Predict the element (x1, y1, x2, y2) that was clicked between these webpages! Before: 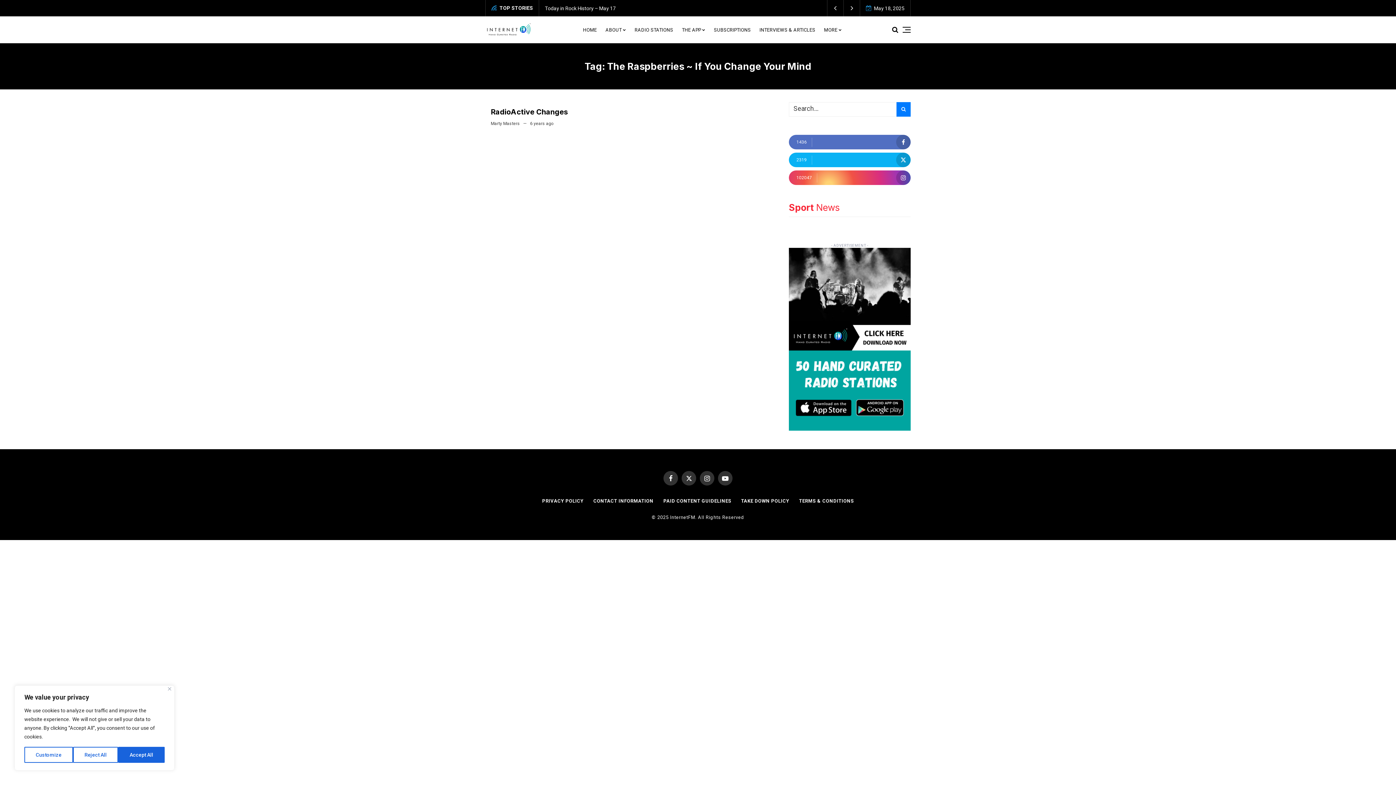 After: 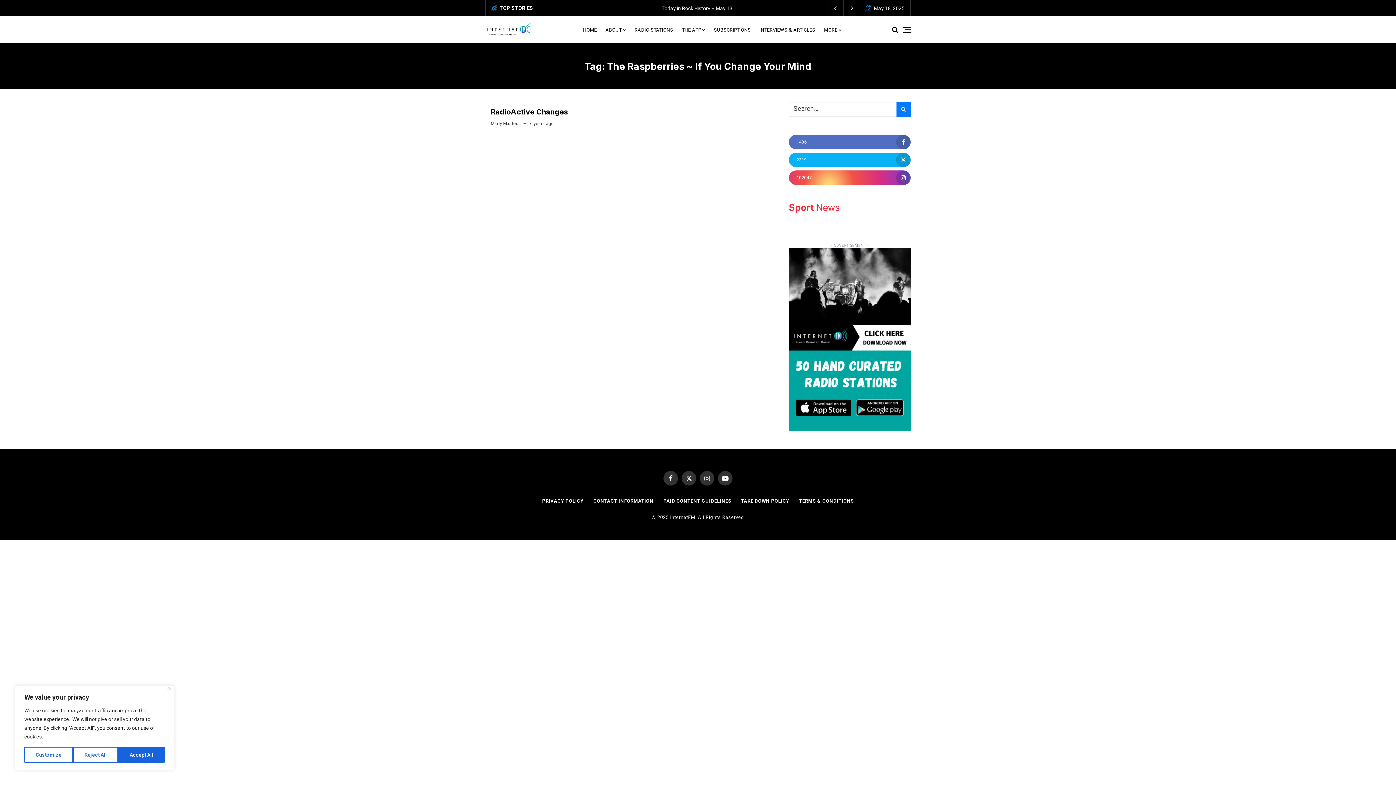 Action: bbox: (700, 471, 714, 485)